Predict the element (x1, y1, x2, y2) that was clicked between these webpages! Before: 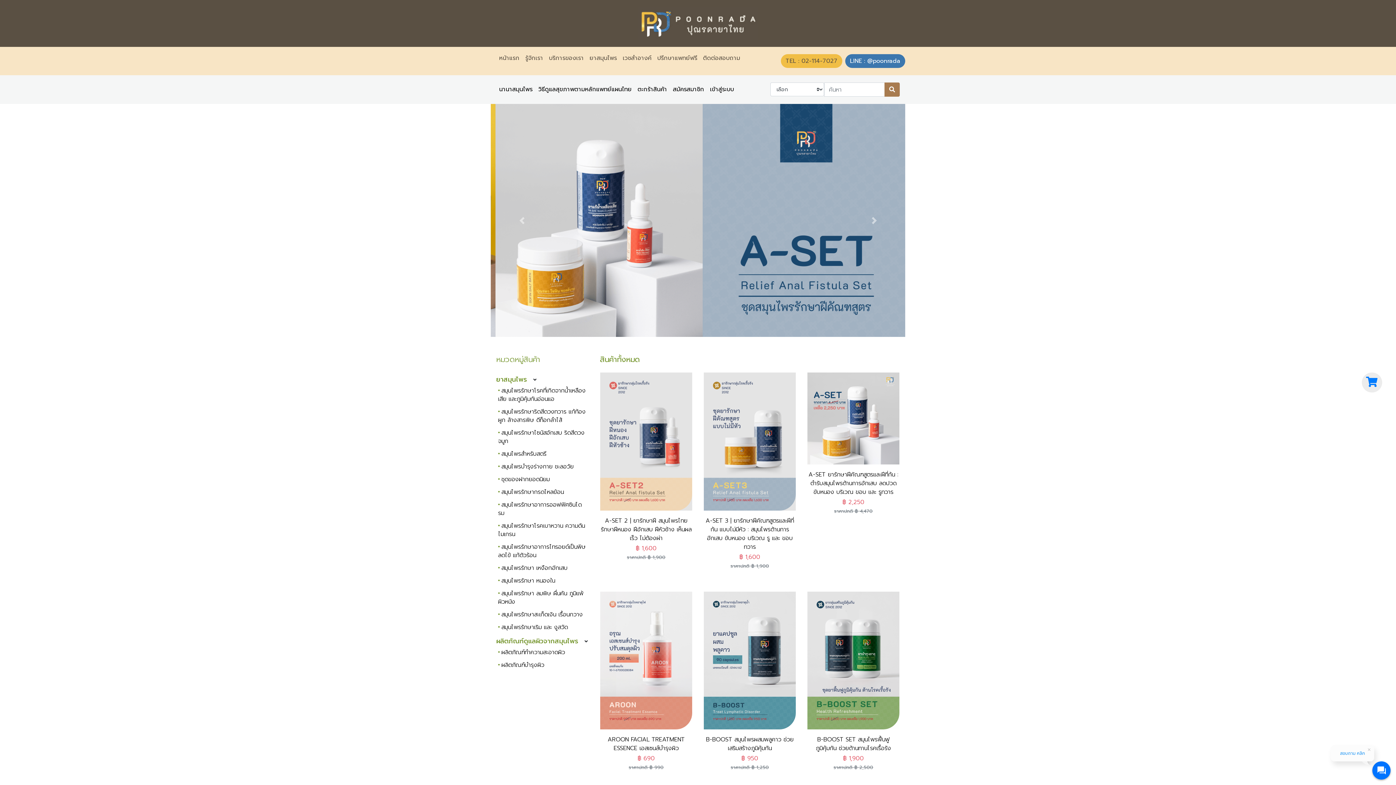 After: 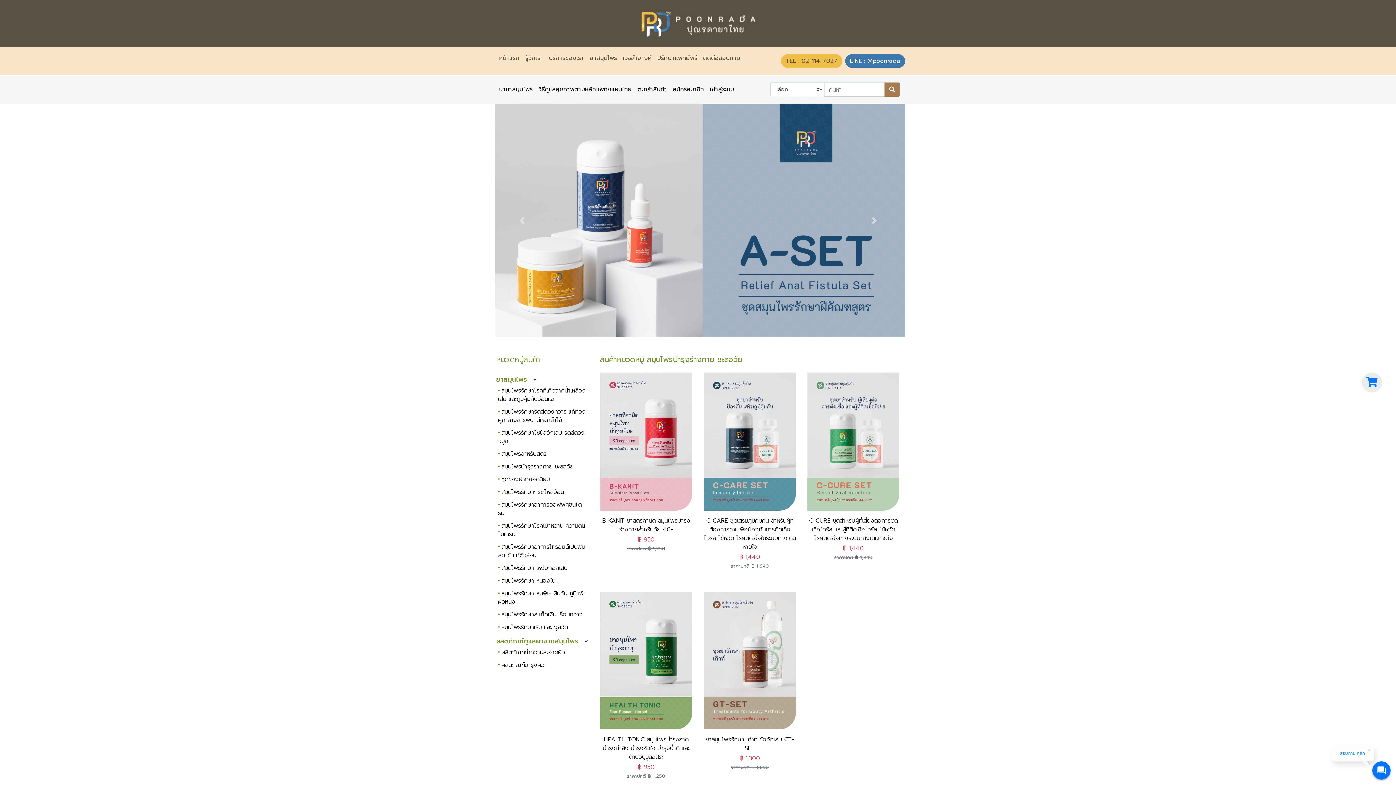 Action: label: สมุนไพรบำรุงร่างกาย ชะลอวัย bbox: (501, 462, 575, 471)